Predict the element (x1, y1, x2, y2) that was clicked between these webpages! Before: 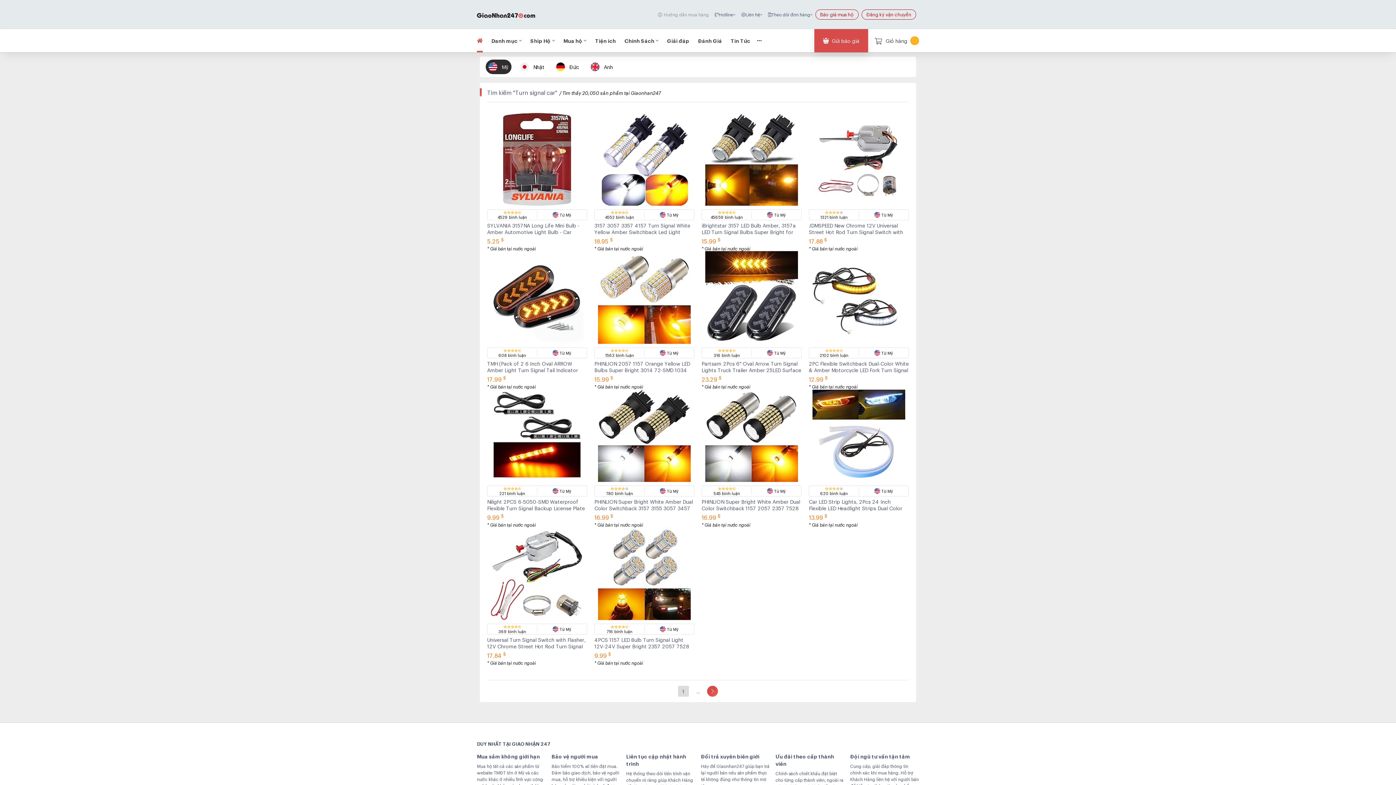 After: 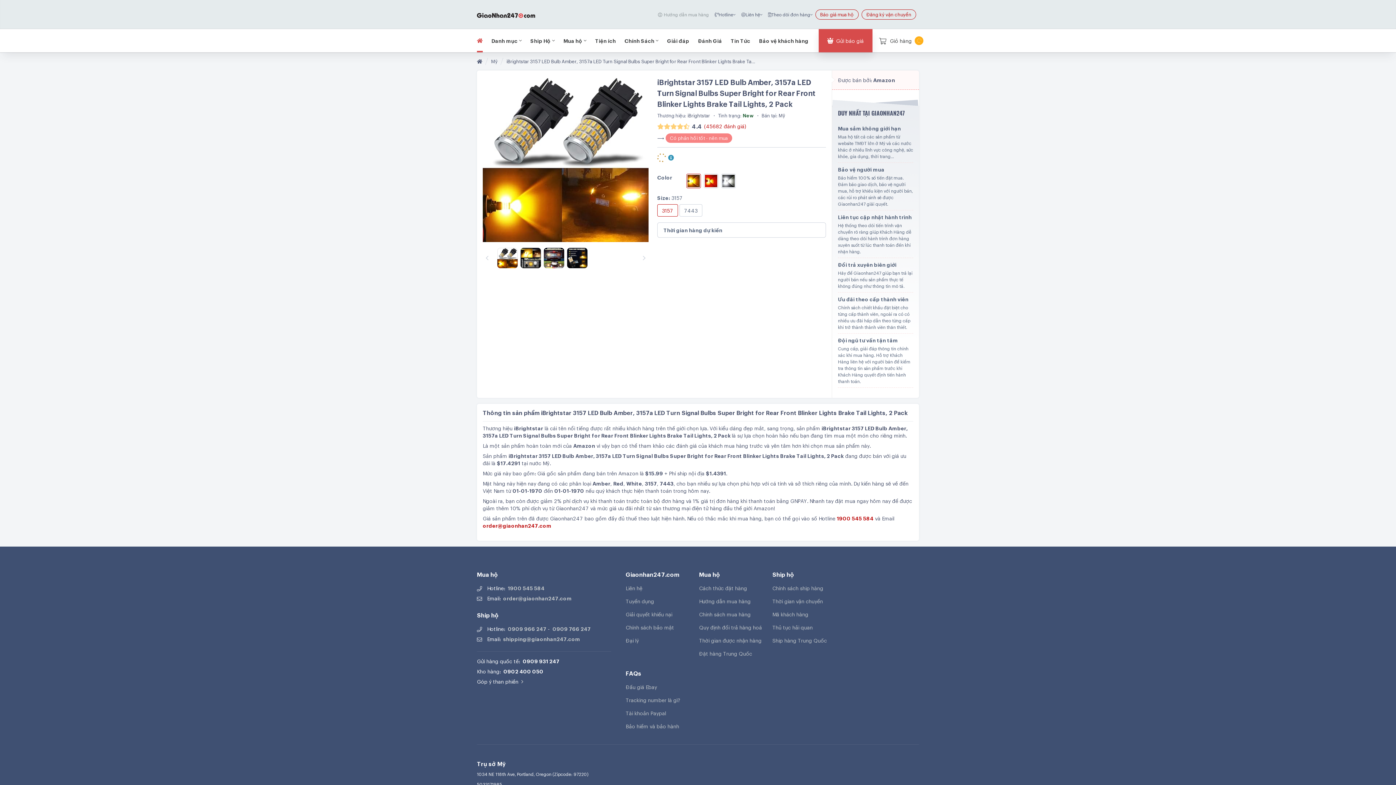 Action: label: product-detail-link bbox: (701, 109, 801, 209)